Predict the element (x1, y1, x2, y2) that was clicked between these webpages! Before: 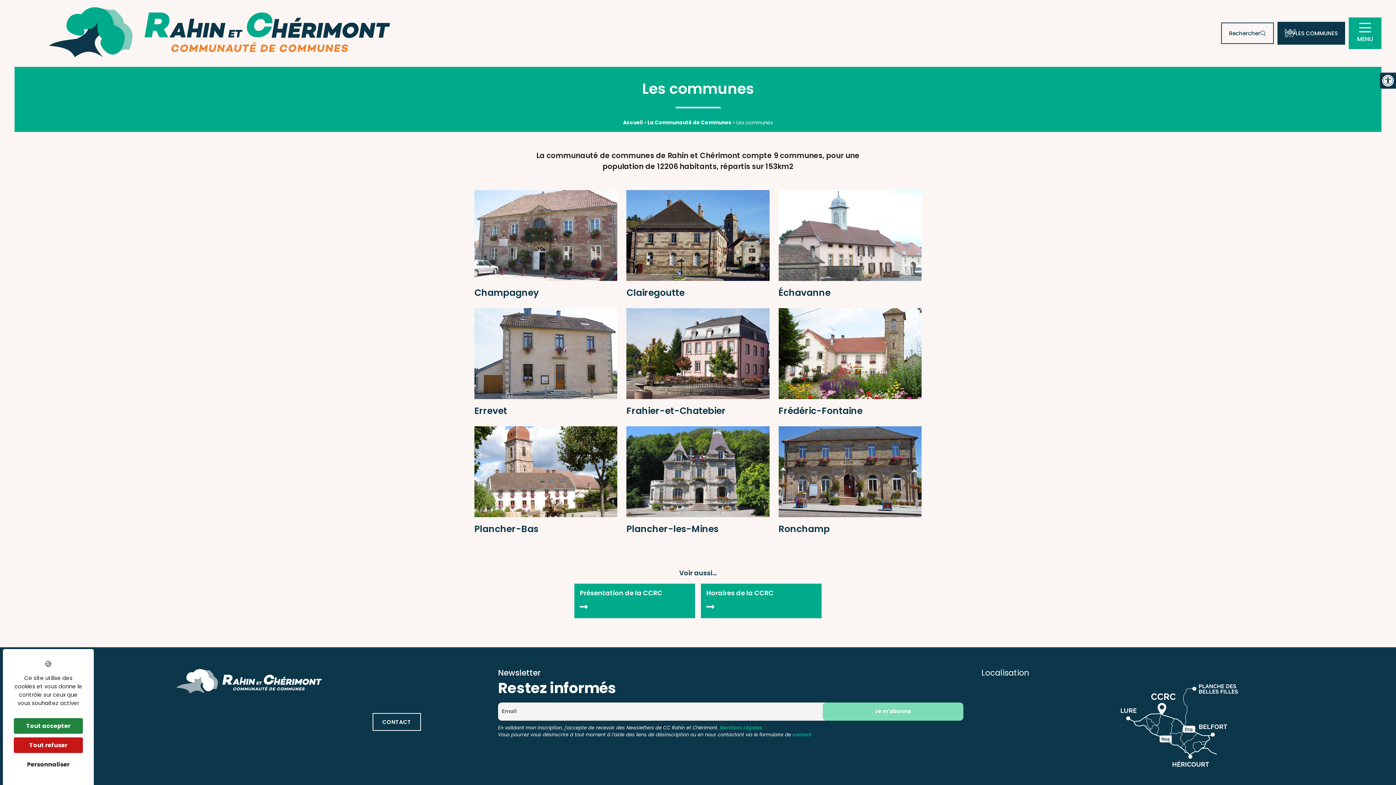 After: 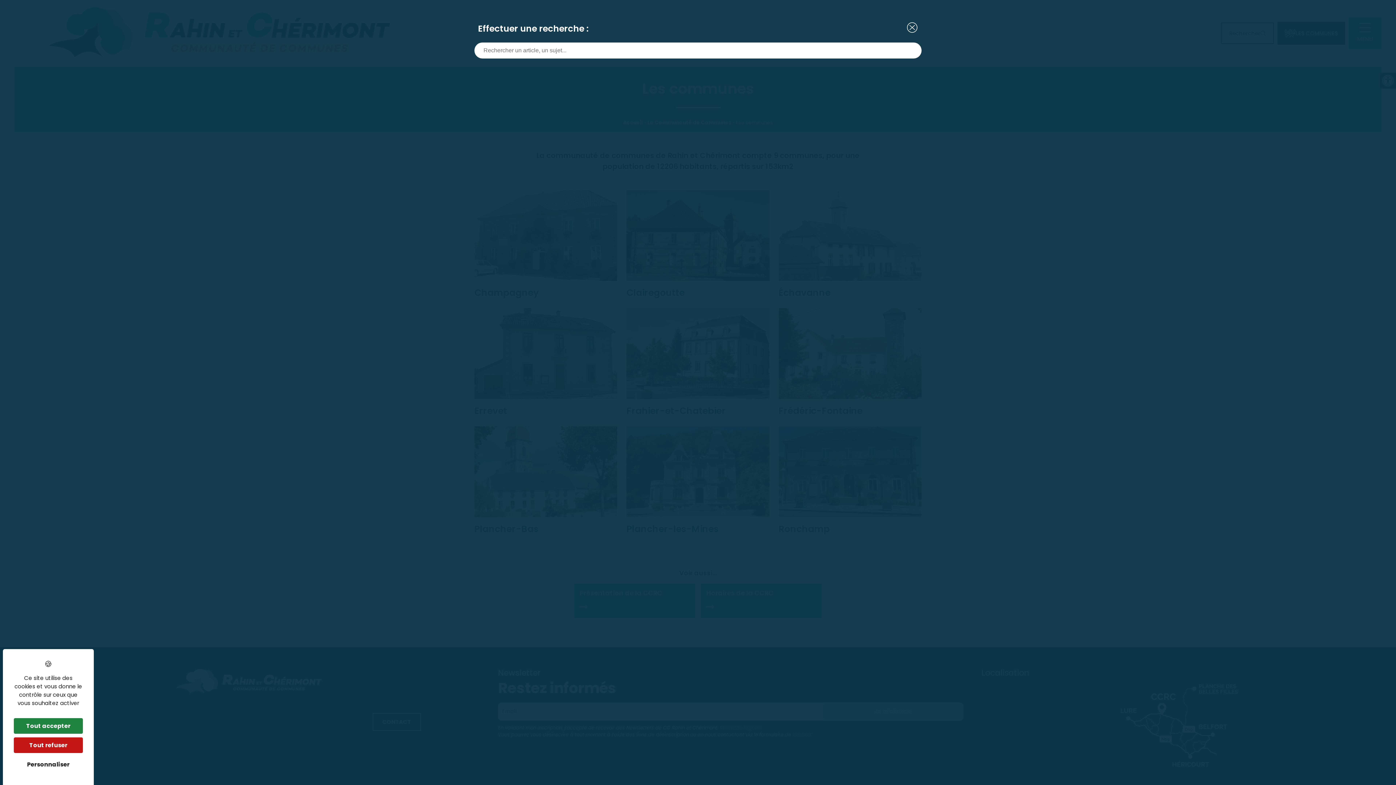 Action: label: Rechercher bbox: (1221, 22, 1274, 44)